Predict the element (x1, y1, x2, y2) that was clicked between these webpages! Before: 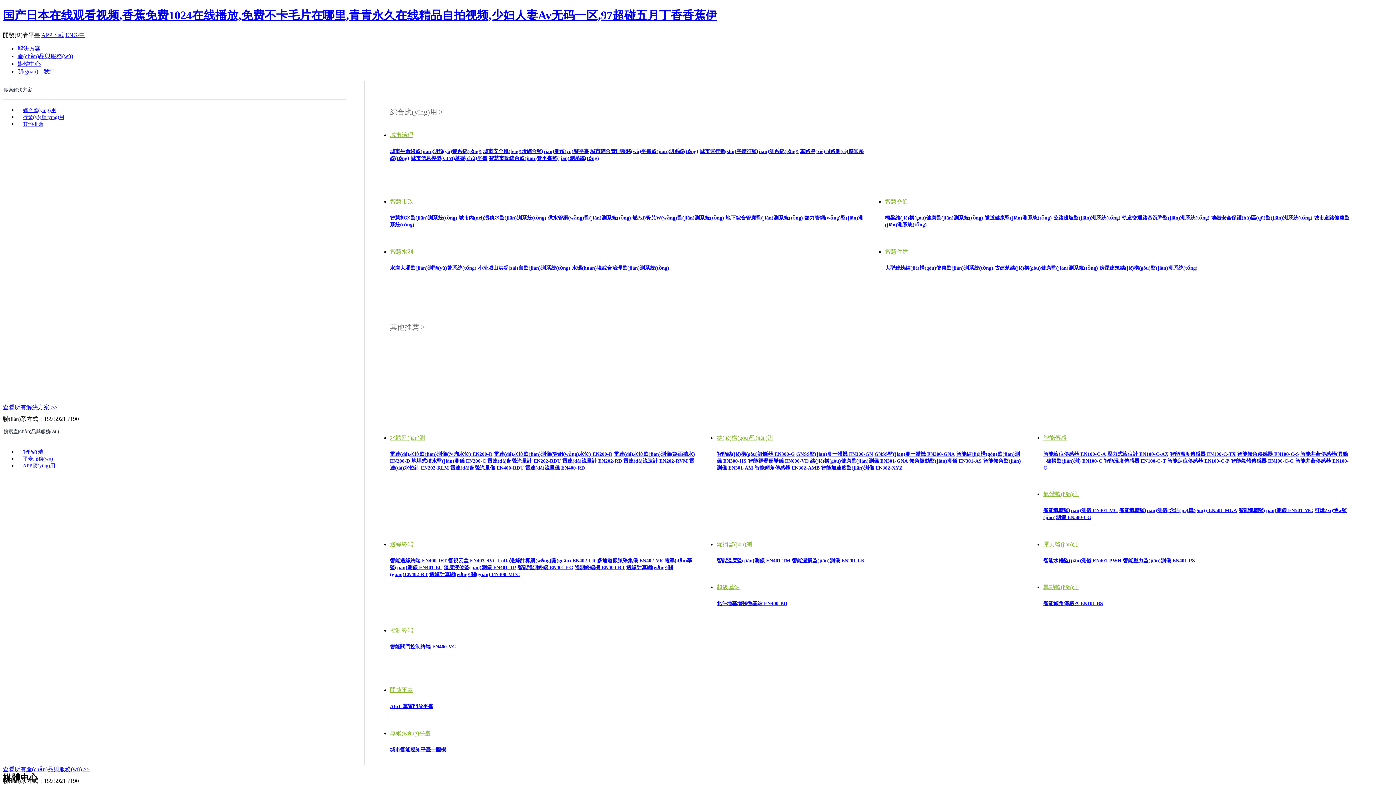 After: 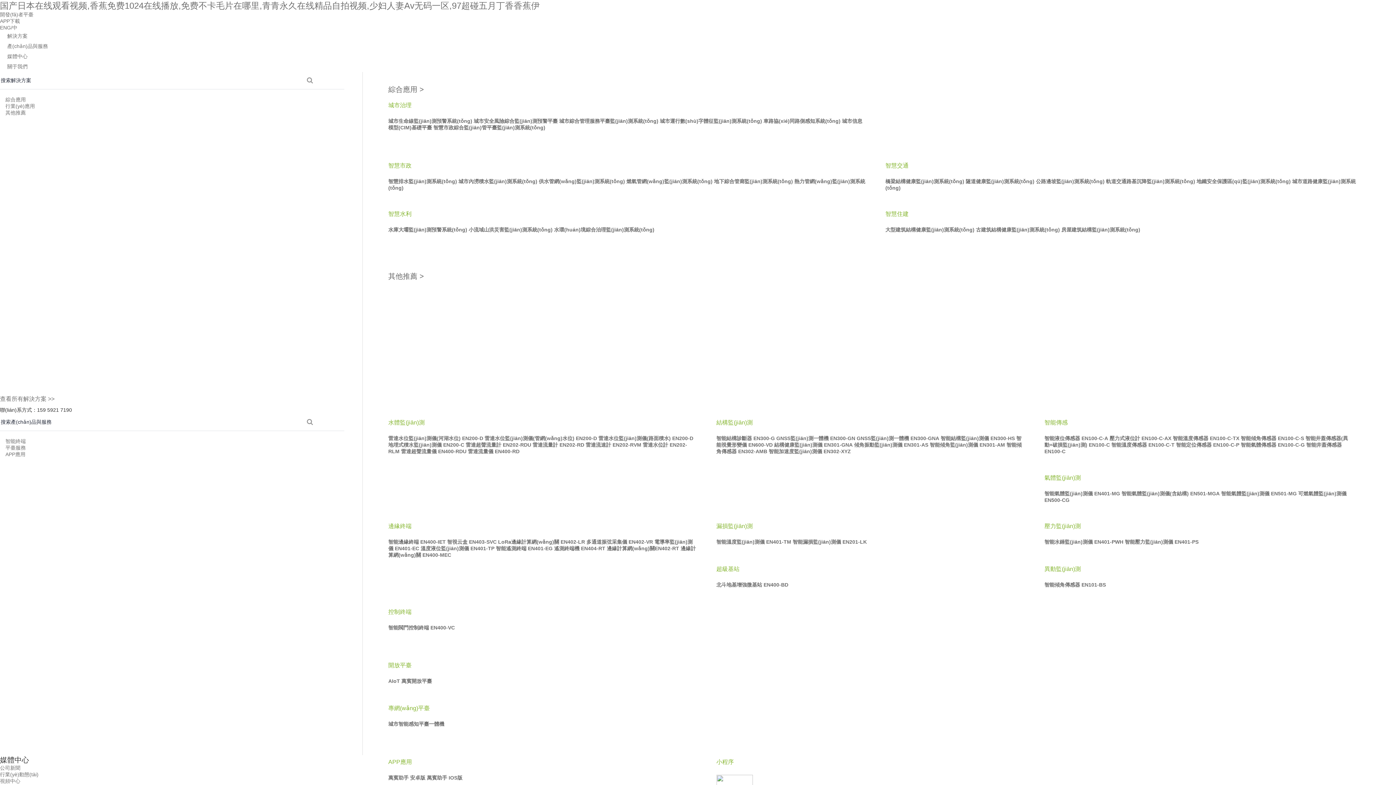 Action: bbox: (429, 571, 519, 577) label: 邊緣計算網(wǎng)關(guān) EN400-MEC